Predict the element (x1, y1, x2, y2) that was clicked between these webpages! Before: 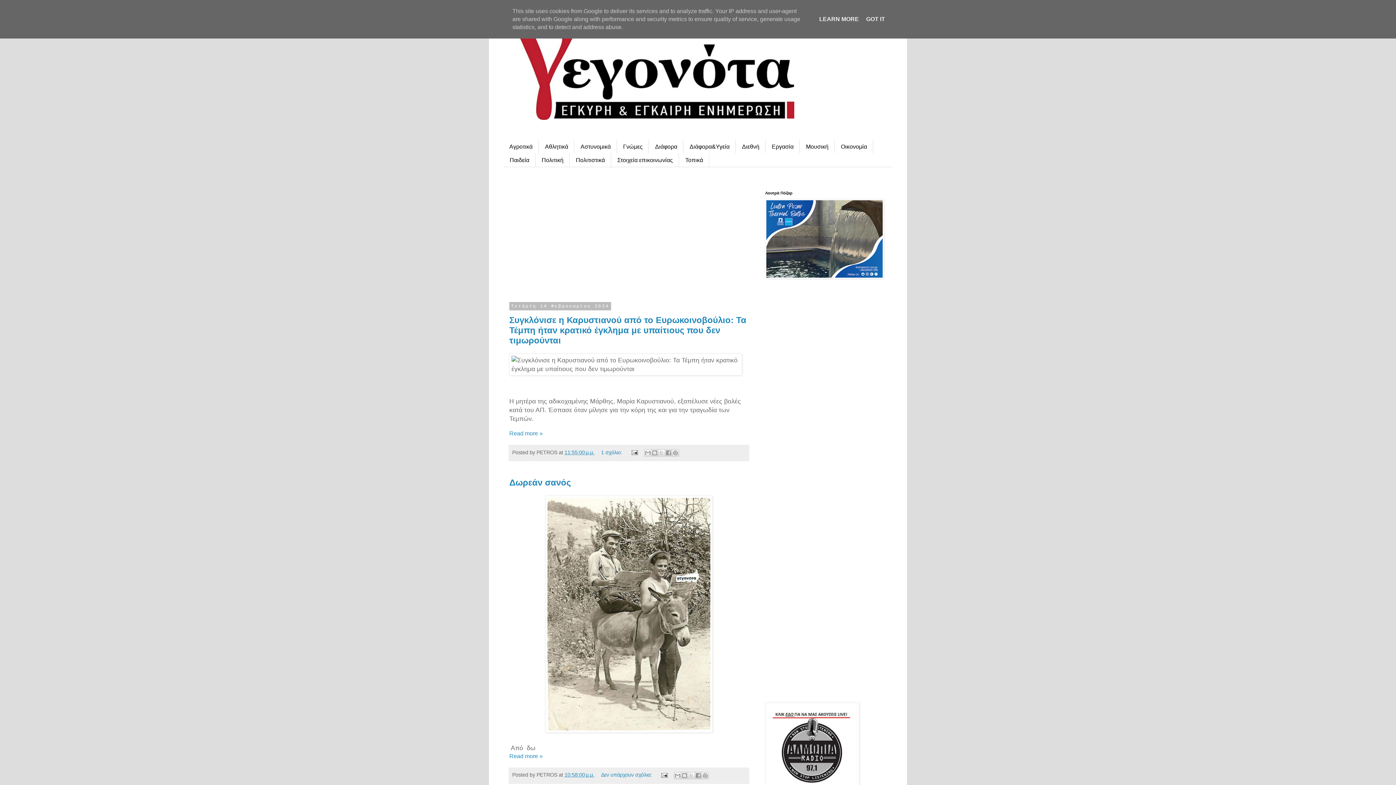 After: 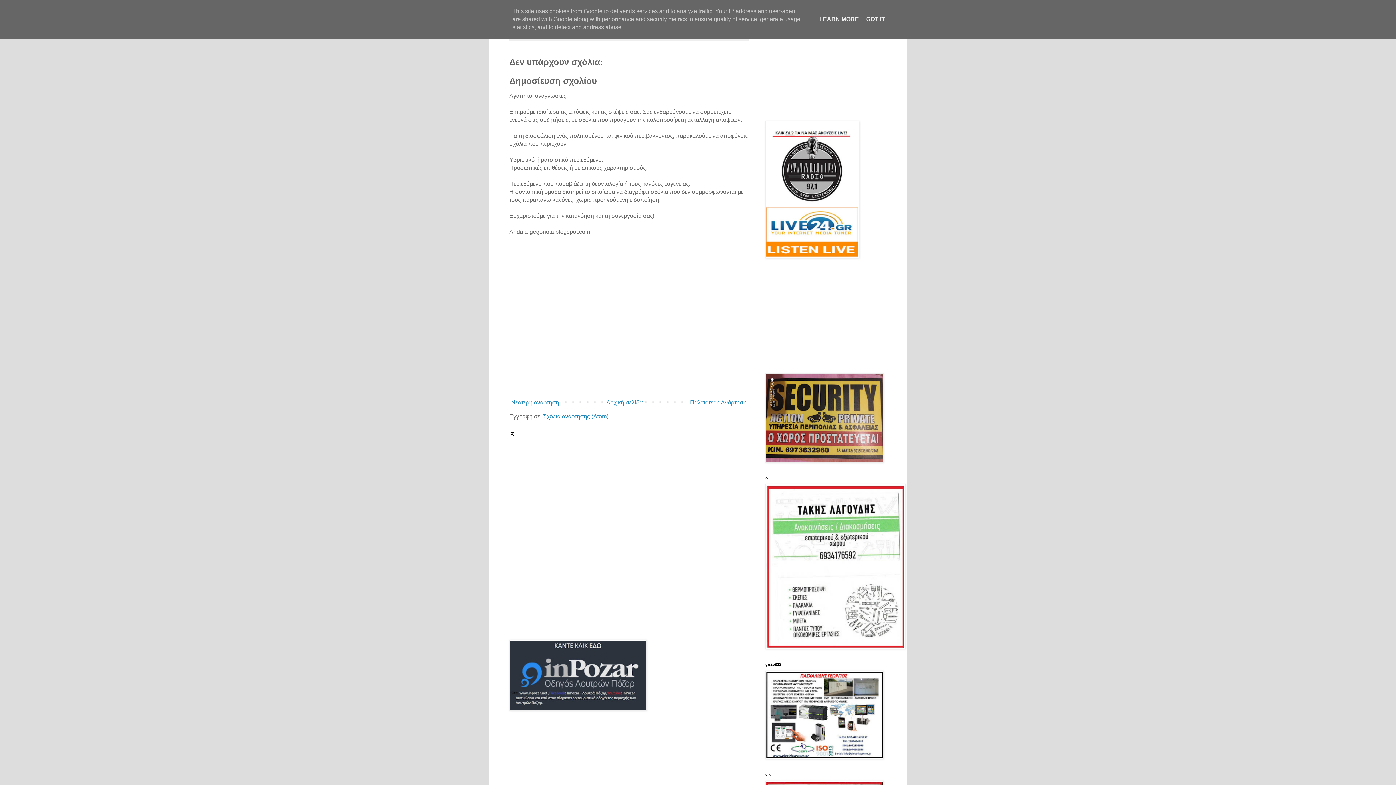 Action: label: Read more » bbox: (509, 753, 542, 759)